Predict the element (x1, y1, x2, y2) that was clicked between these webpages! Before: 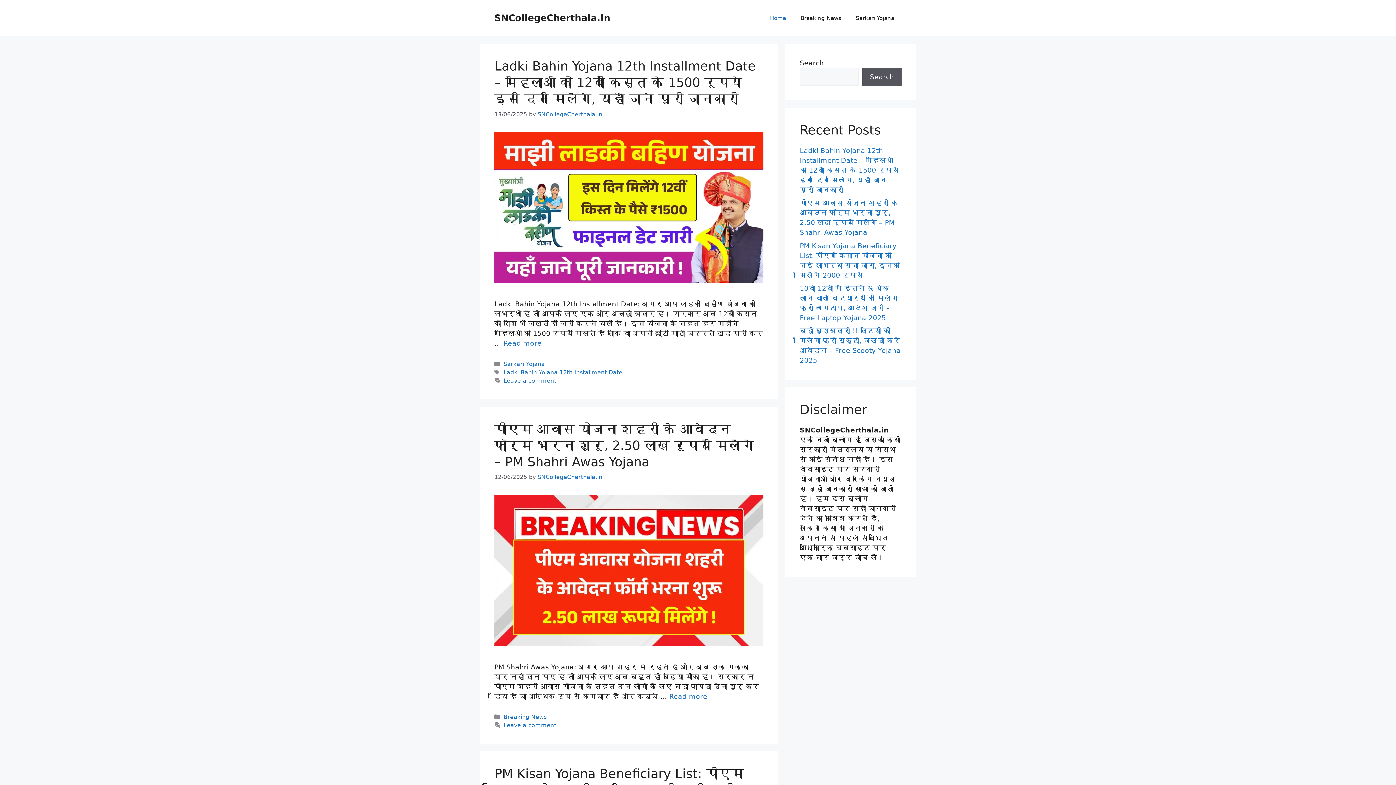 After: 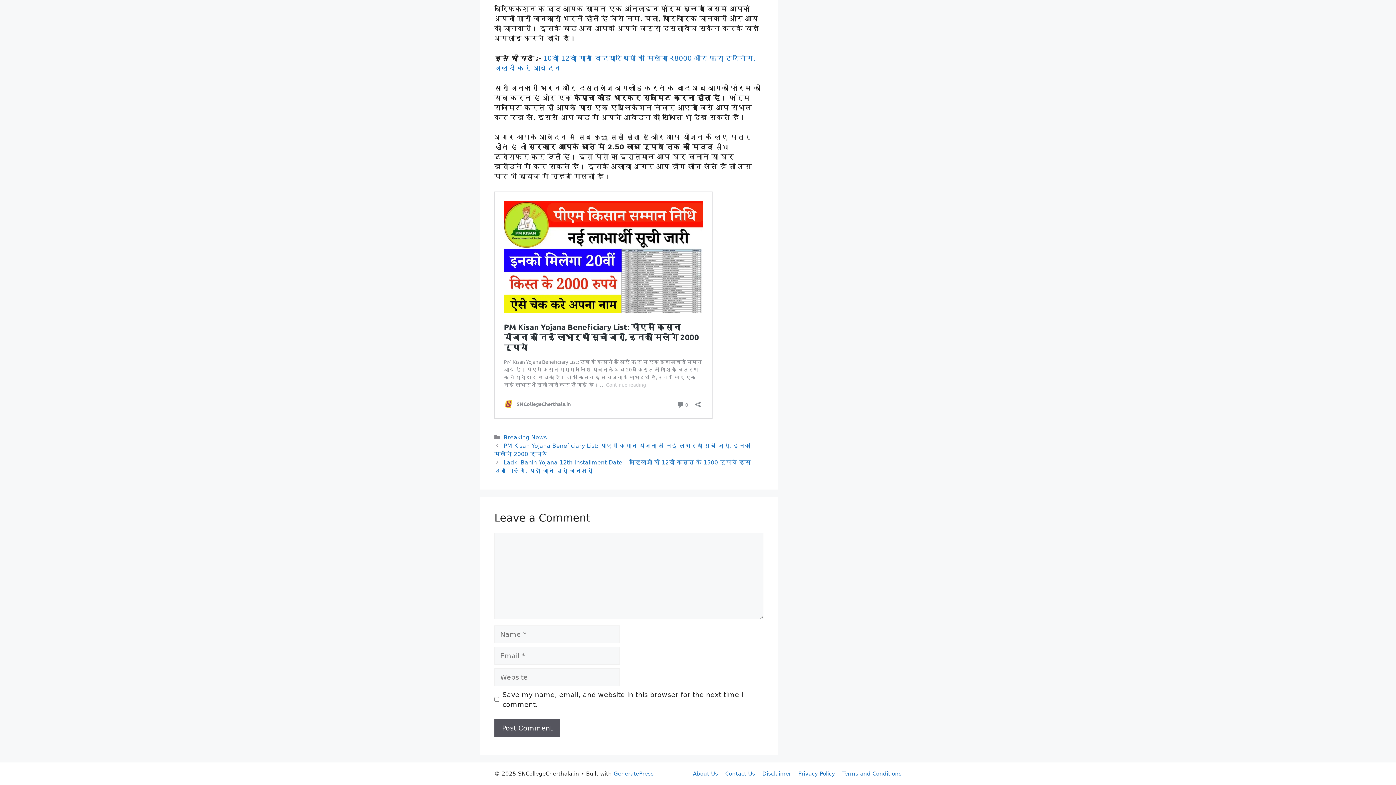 Action: label: Leave a comment bbox: (503, 722, 556, 729)